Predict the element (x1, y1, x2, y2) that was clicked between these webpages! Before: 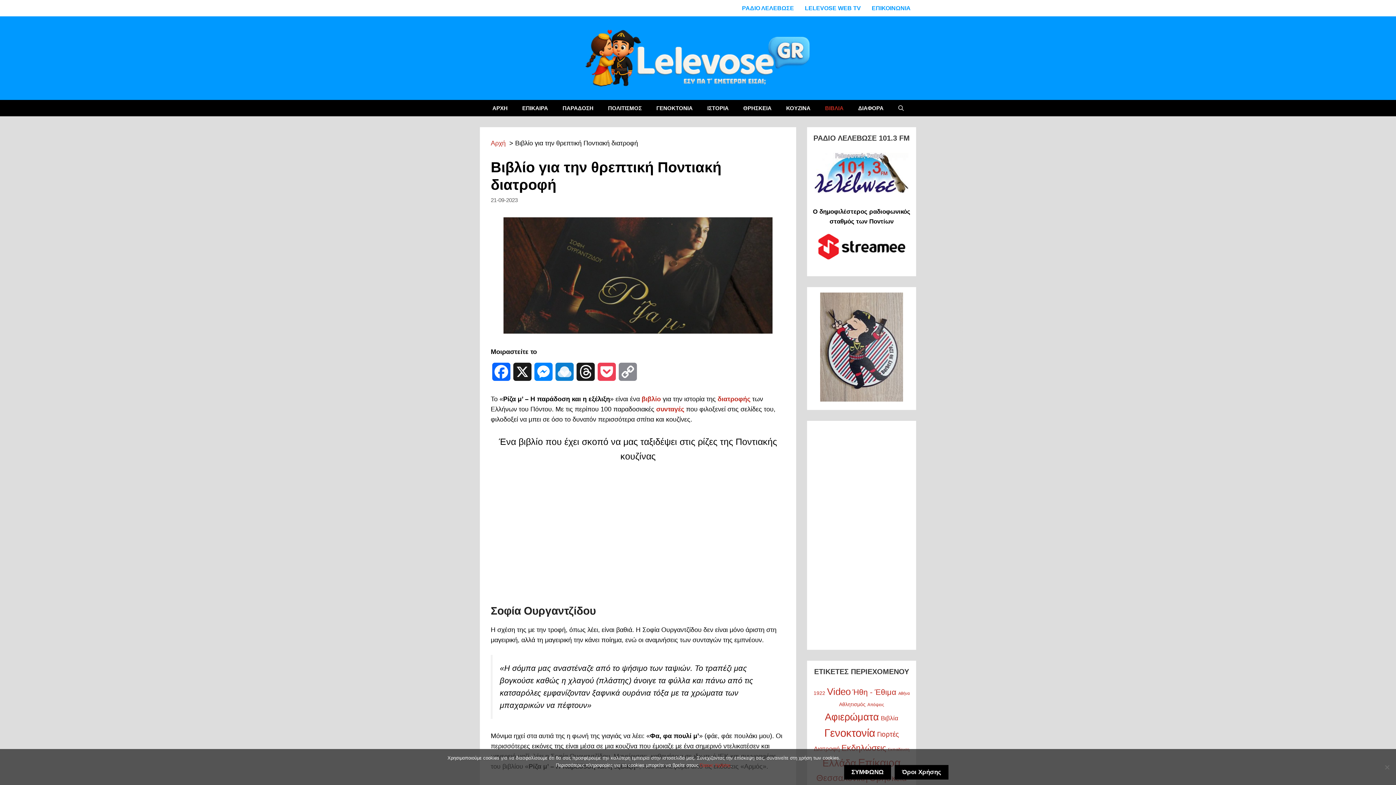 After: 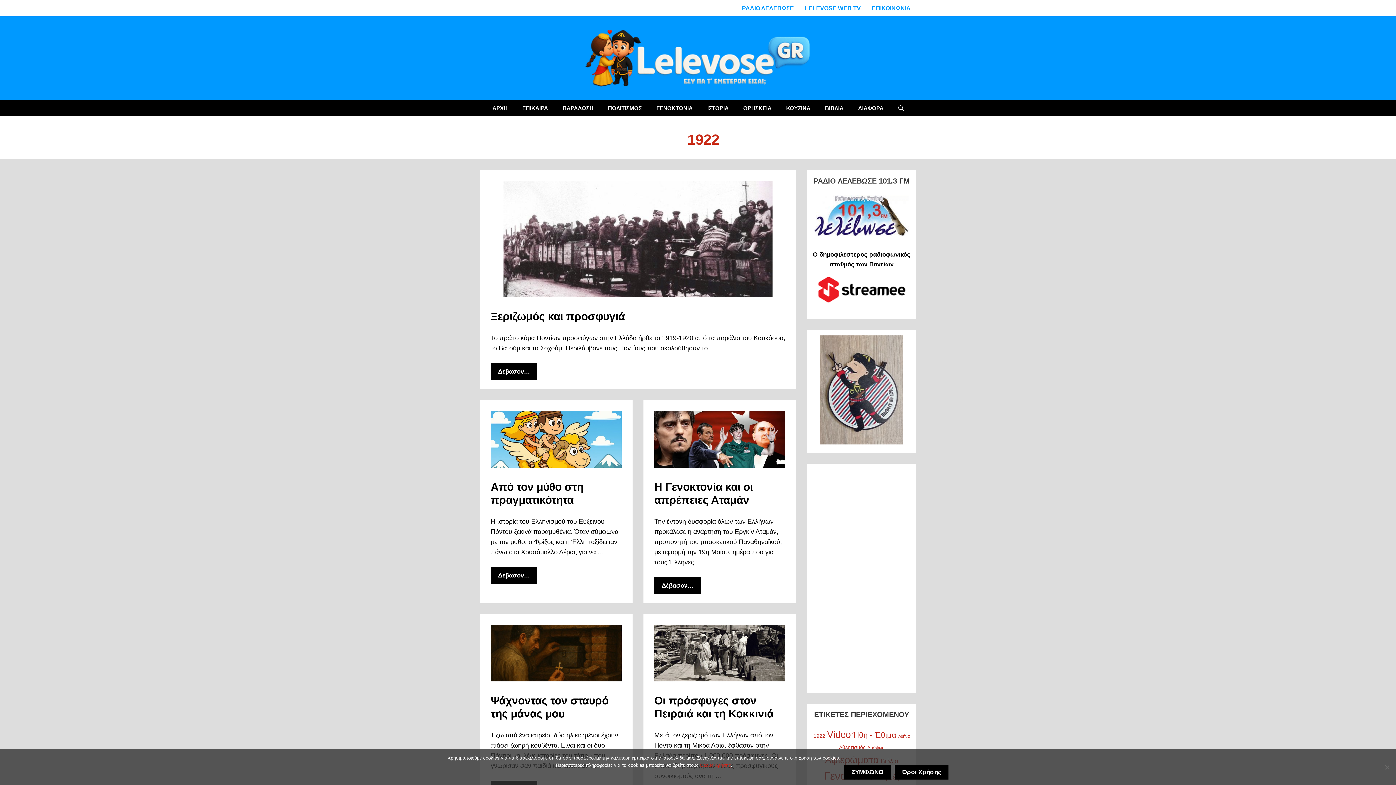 Action: label: 1922 (49 στοιχεία) bbox: (813, 690, 825, 696)